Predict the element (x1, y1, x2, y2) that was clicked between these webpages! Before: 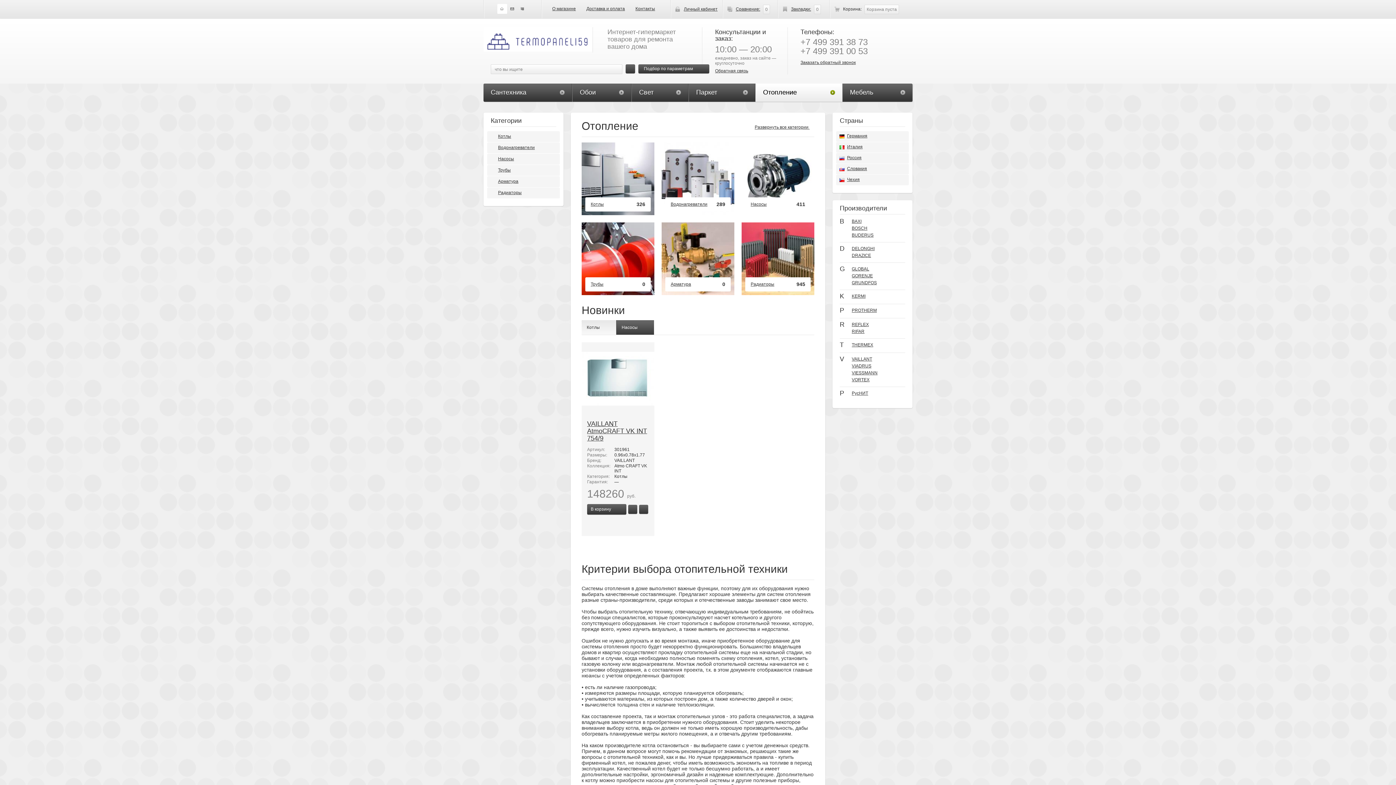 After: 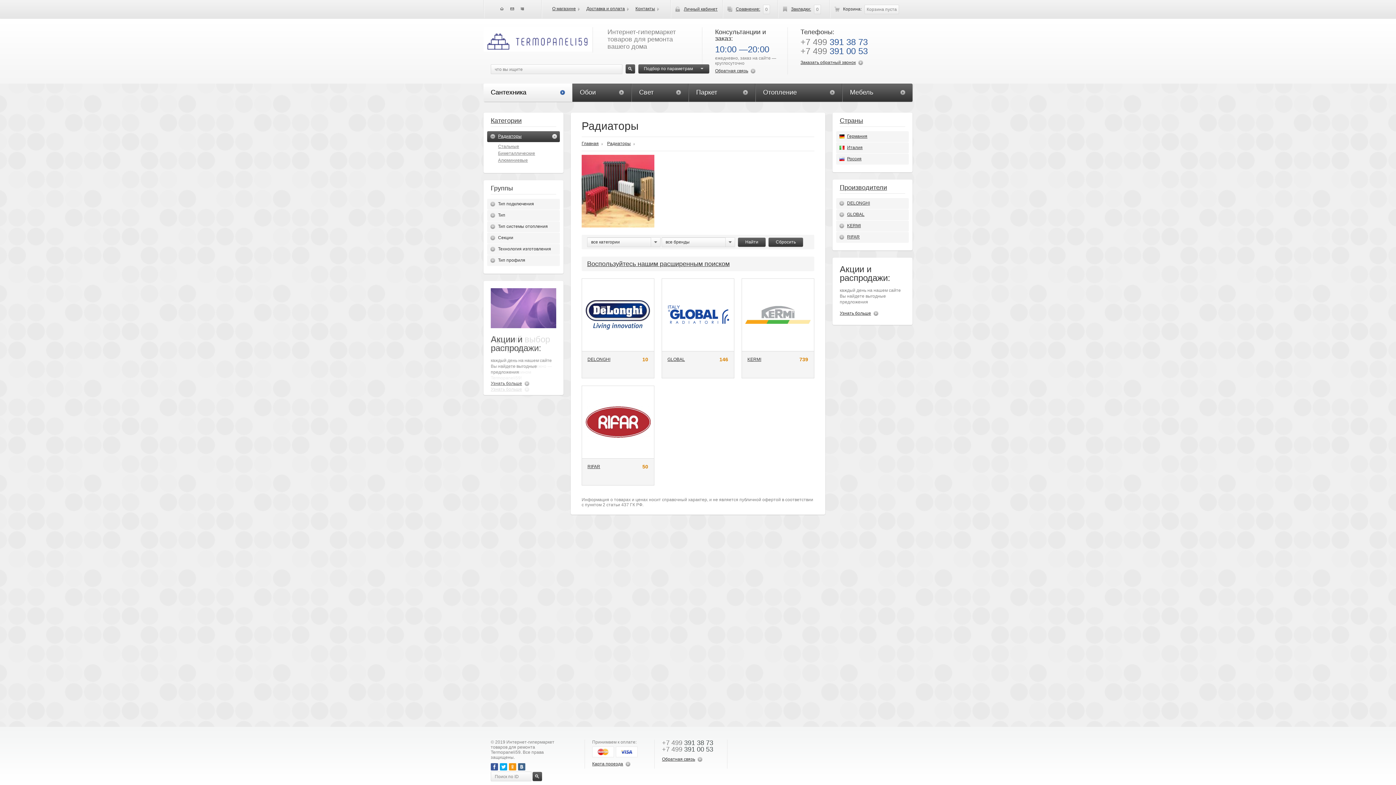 Action: label: 945
Радиаторы bbox: (741, 290, 814, 296)